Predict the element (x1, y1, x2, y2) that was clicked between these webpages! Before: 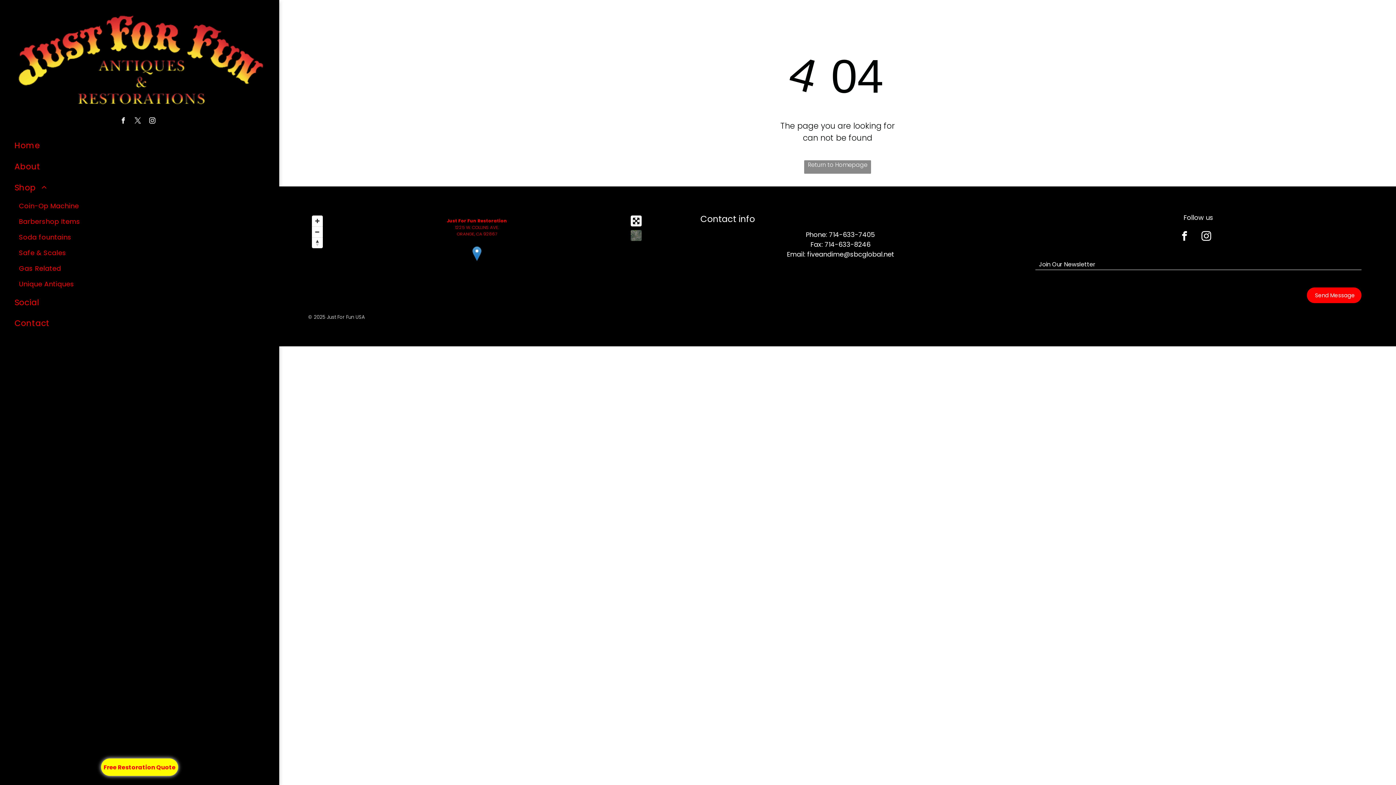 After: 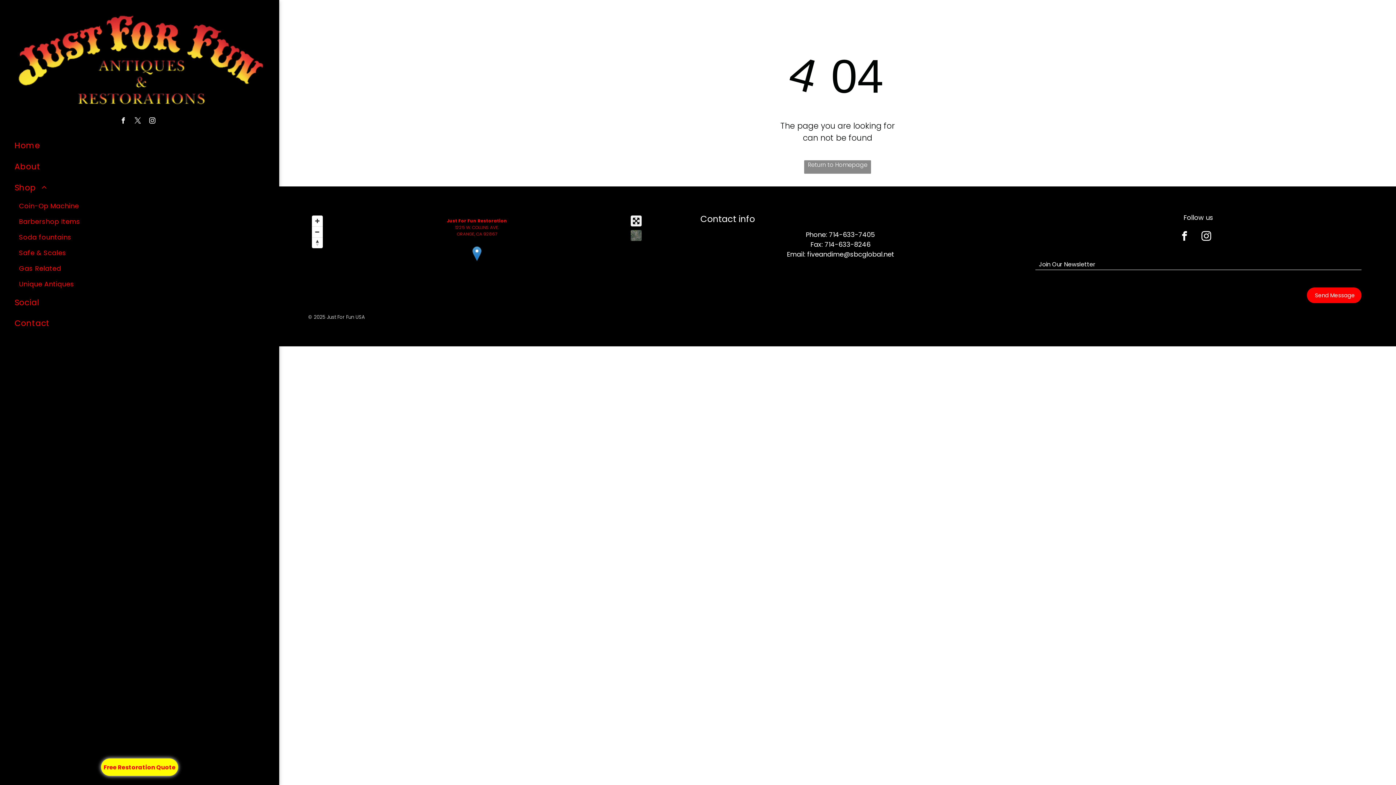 Action: label: Toggle fullscreen bbox: (630, 215, 641, 226)